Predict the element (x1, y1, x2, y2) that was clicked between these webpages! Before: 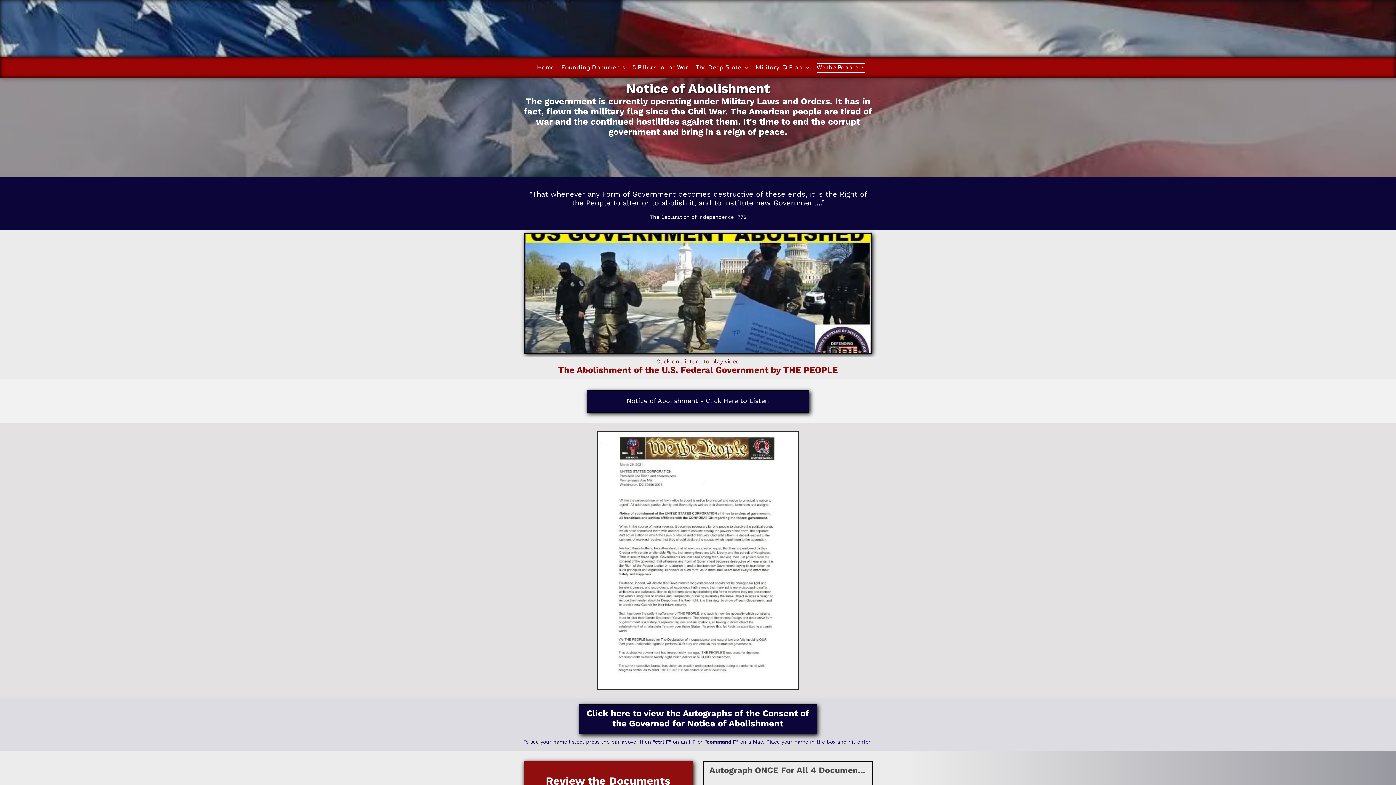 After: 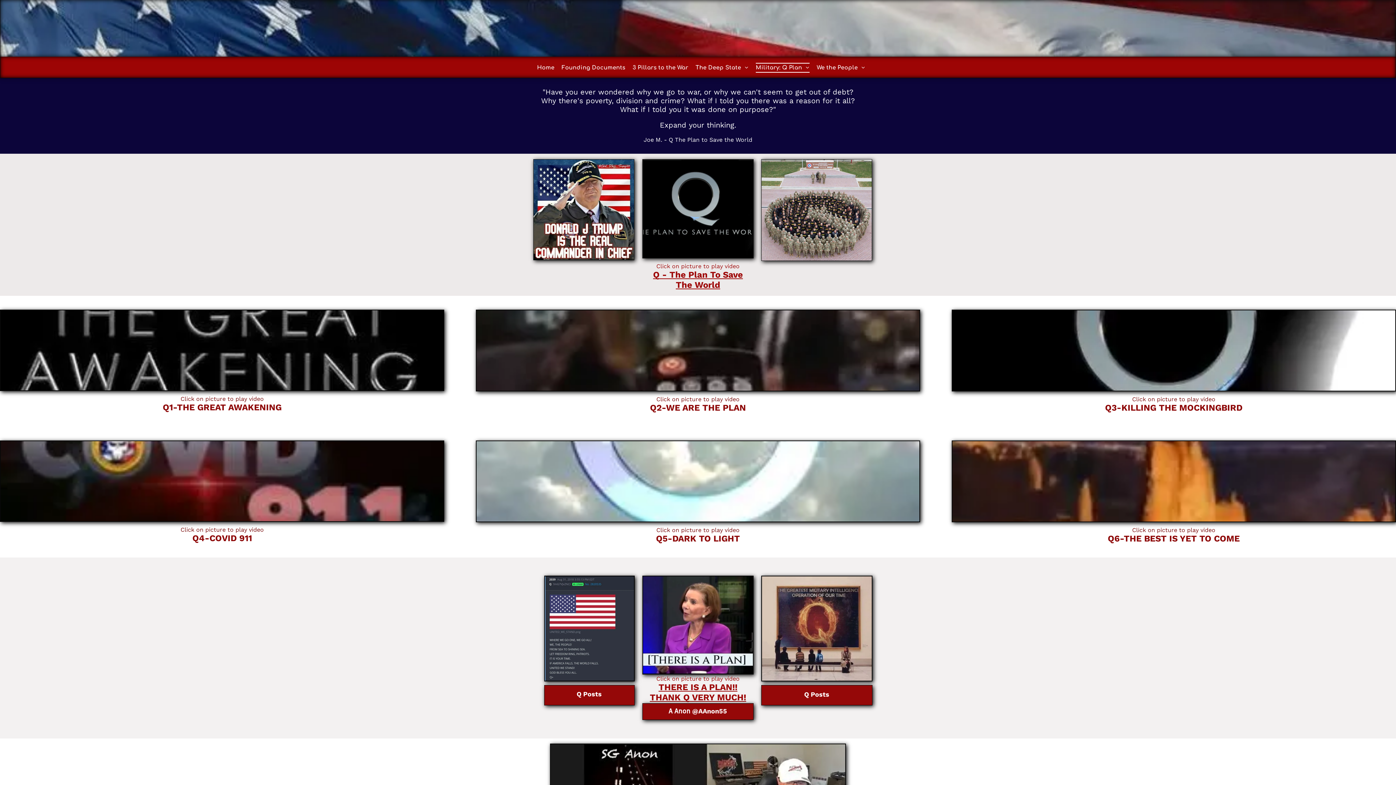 Action: bbox: (756, 62, 816, 72) label: Military: Q Plan